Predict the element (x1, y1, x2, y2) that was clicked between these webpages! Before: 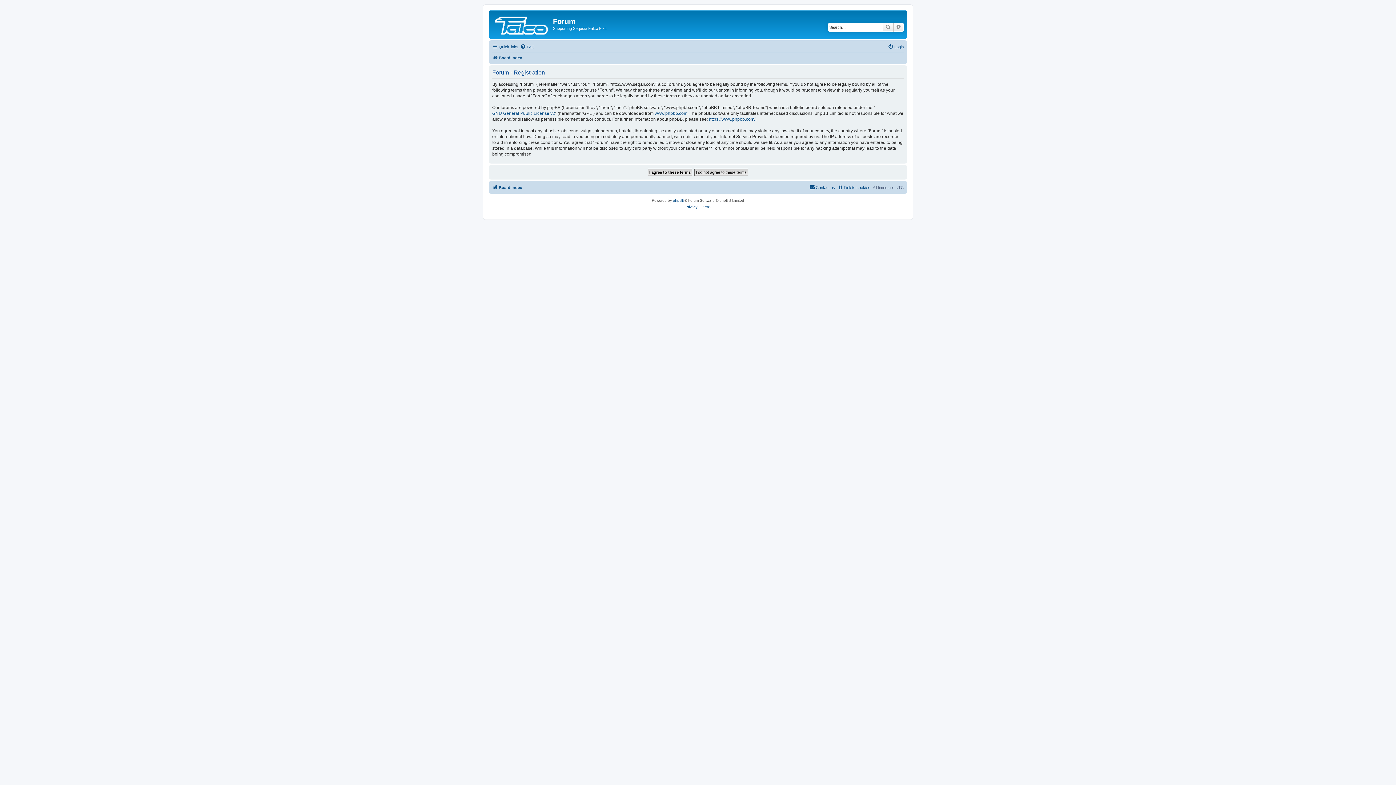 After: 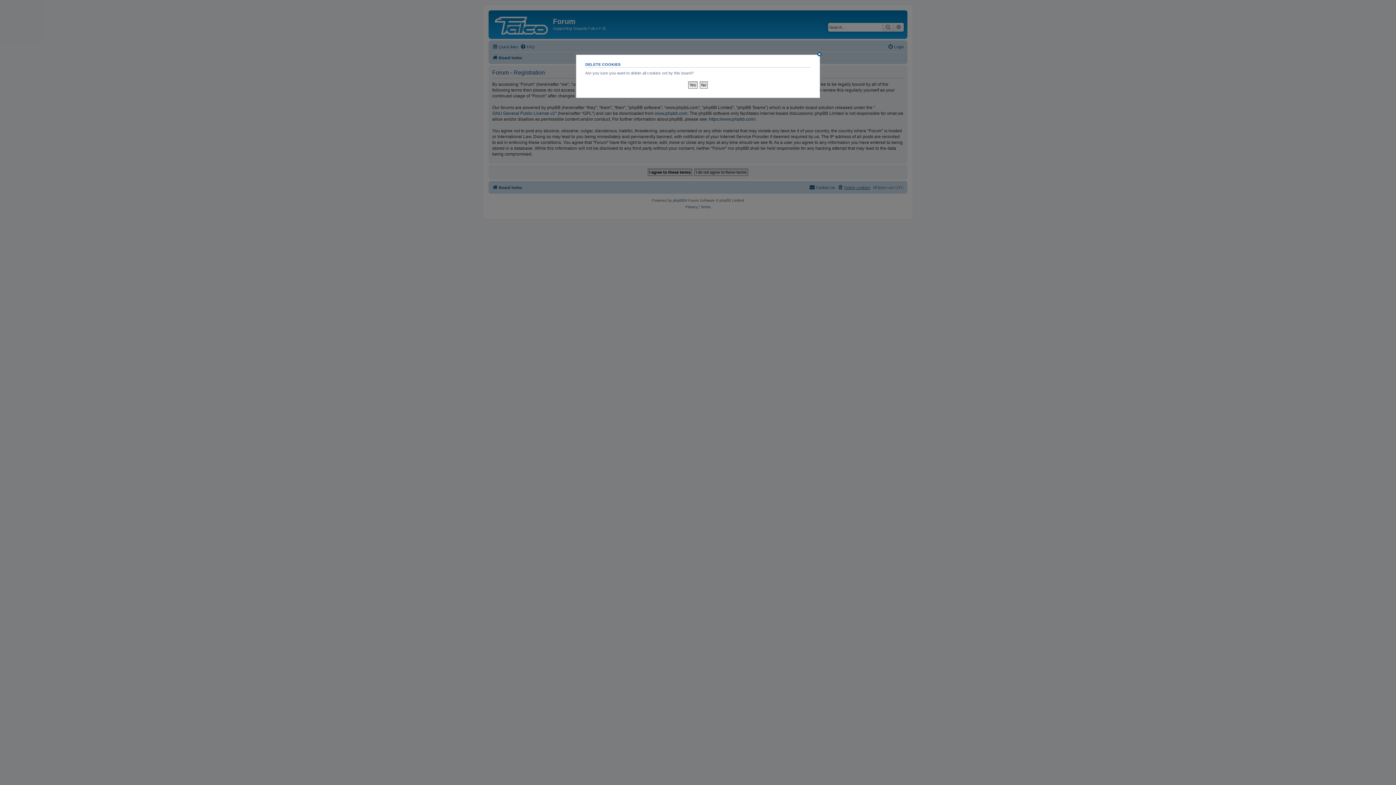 Action: bbox: (837, 183, 870, 191) label: Delete cookies